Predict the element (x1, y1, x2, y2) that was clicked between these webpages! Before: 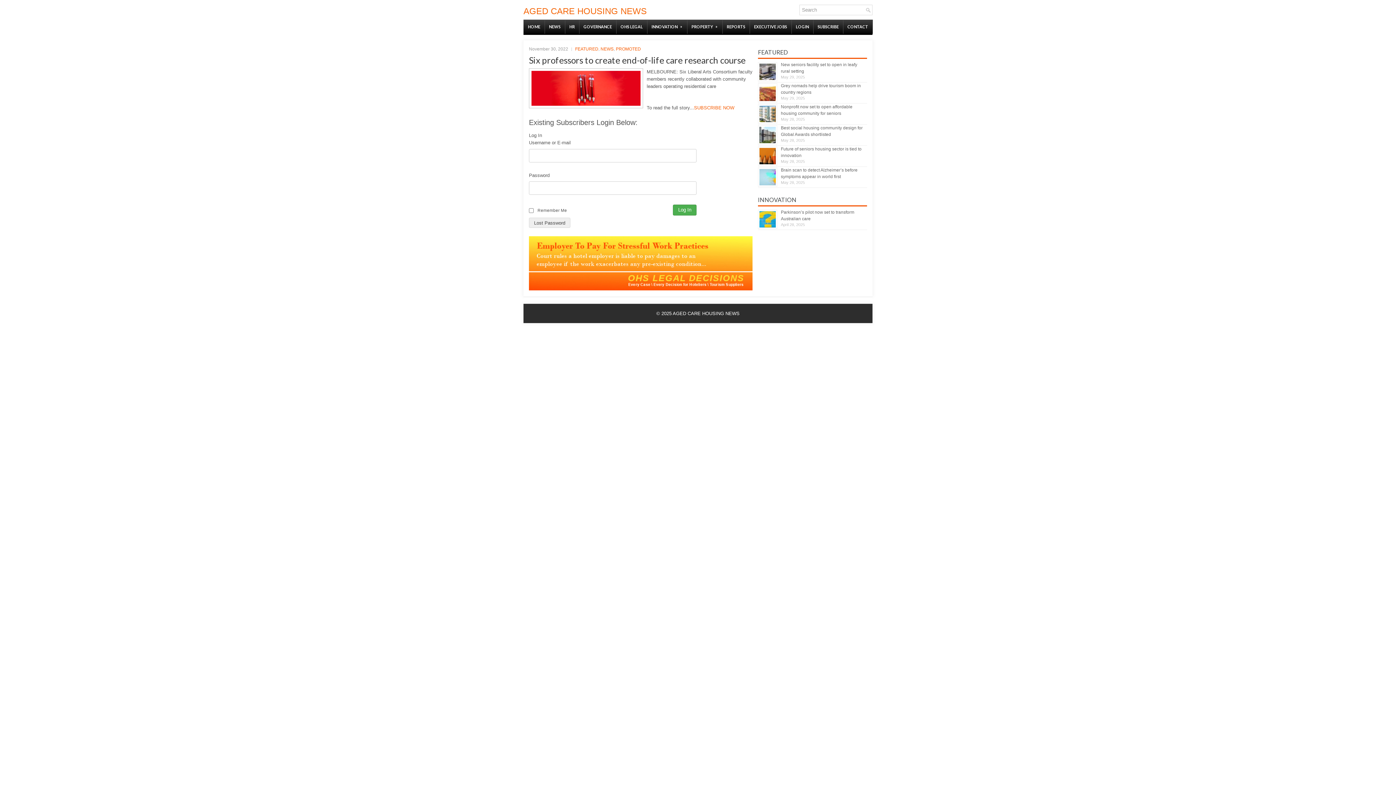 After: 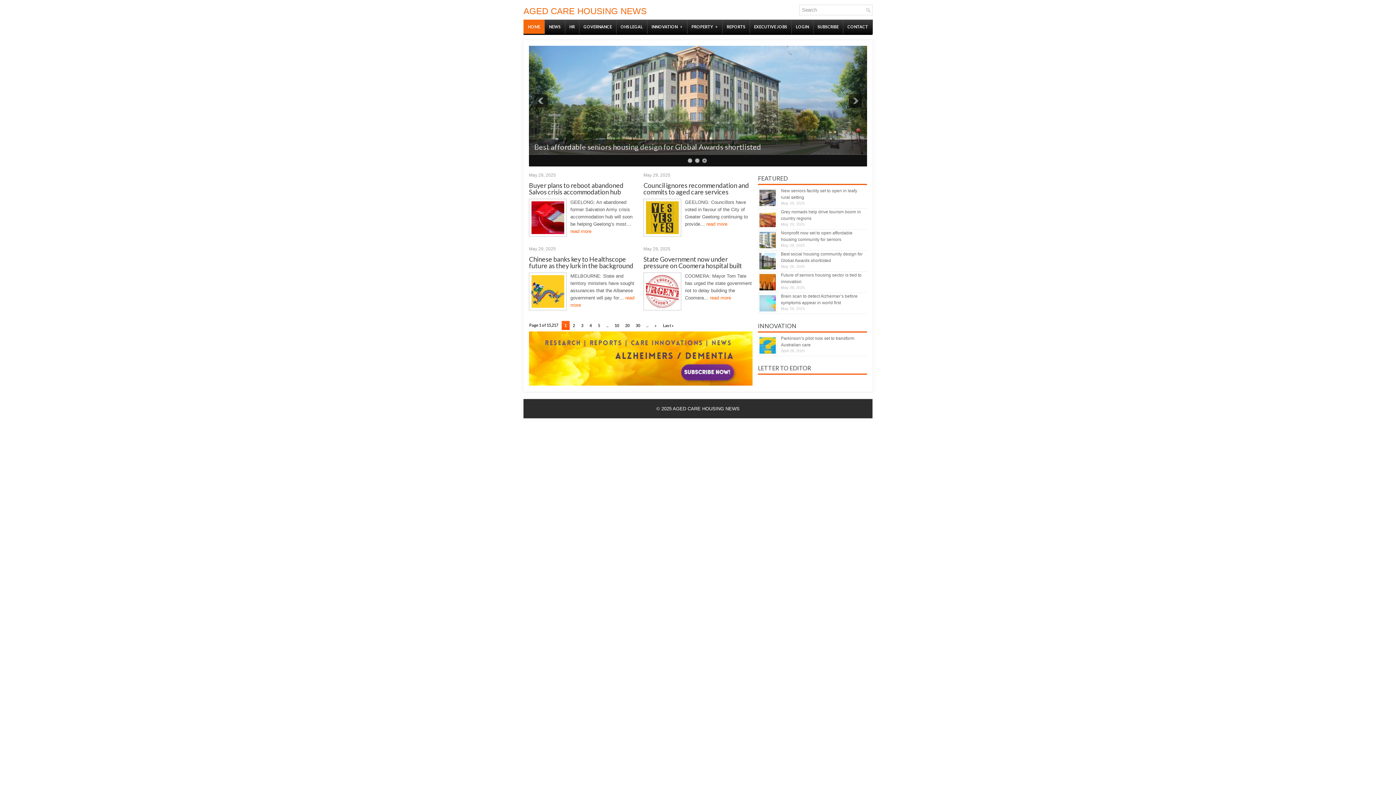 Action: label: AGED CARE HOUSING NEWS bbox: (523, 6, 646, 16)